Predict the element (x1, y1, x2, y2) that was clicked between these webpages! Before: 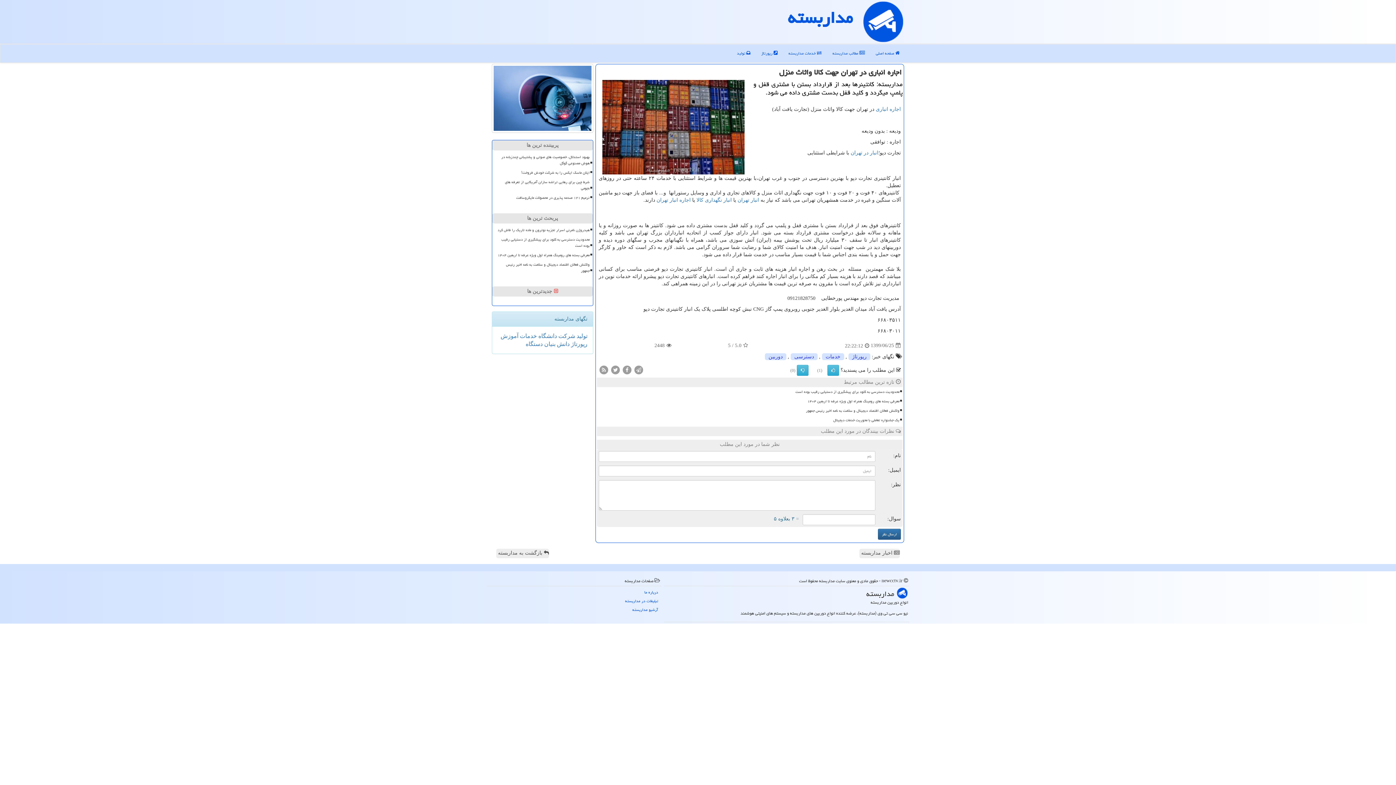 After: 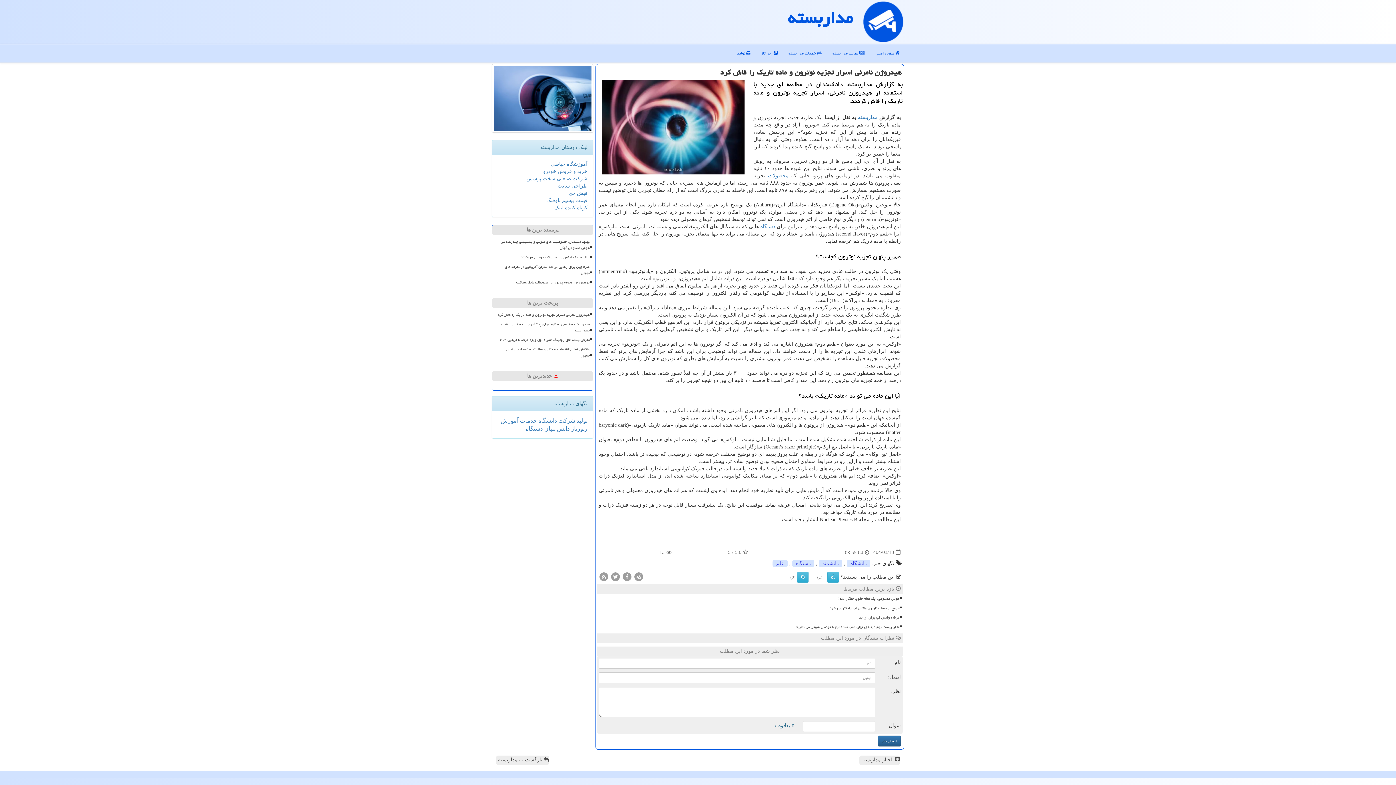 Action: bbox: (495, 226, 590, 234) label: هیدروژن نامرئی اسرار تجزیه نوترون و ماده تاریک را فاش کرد